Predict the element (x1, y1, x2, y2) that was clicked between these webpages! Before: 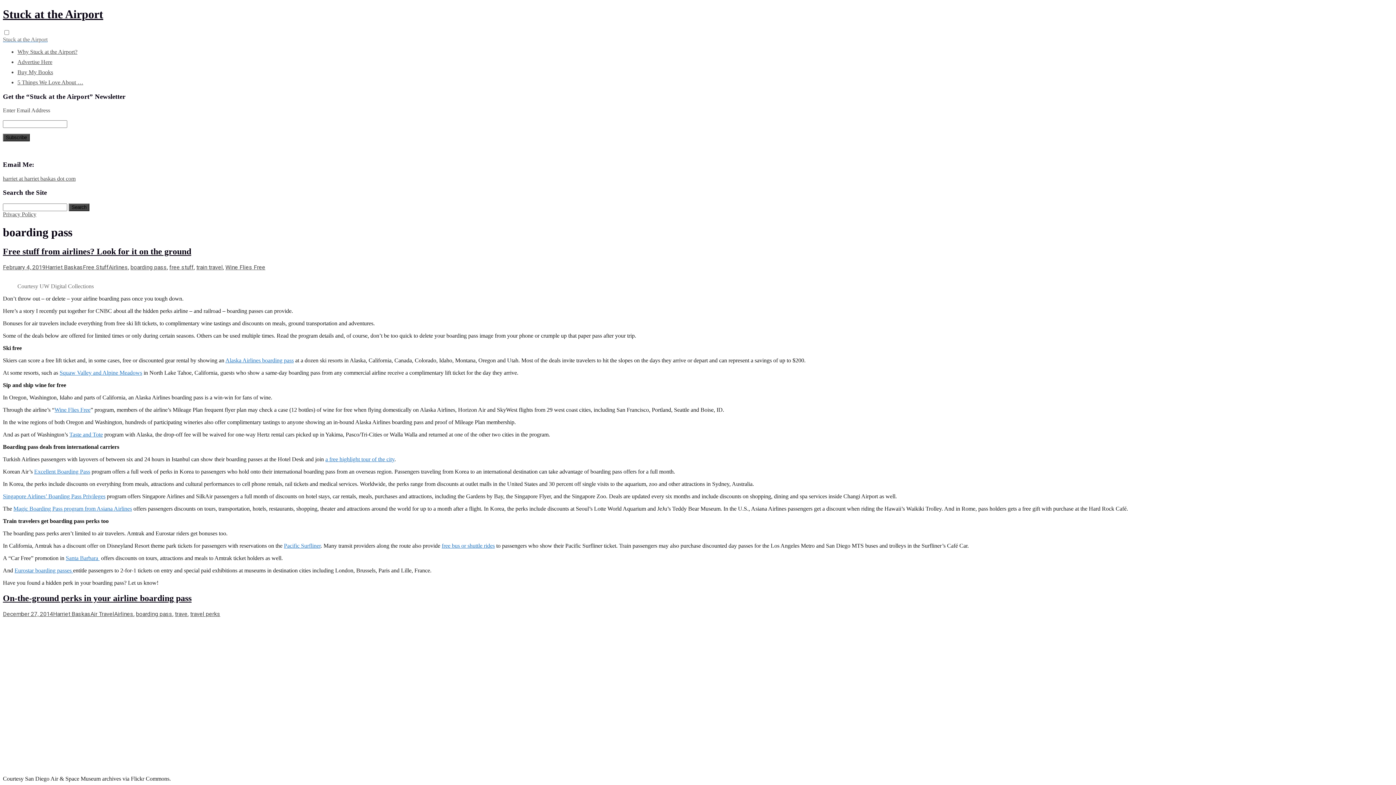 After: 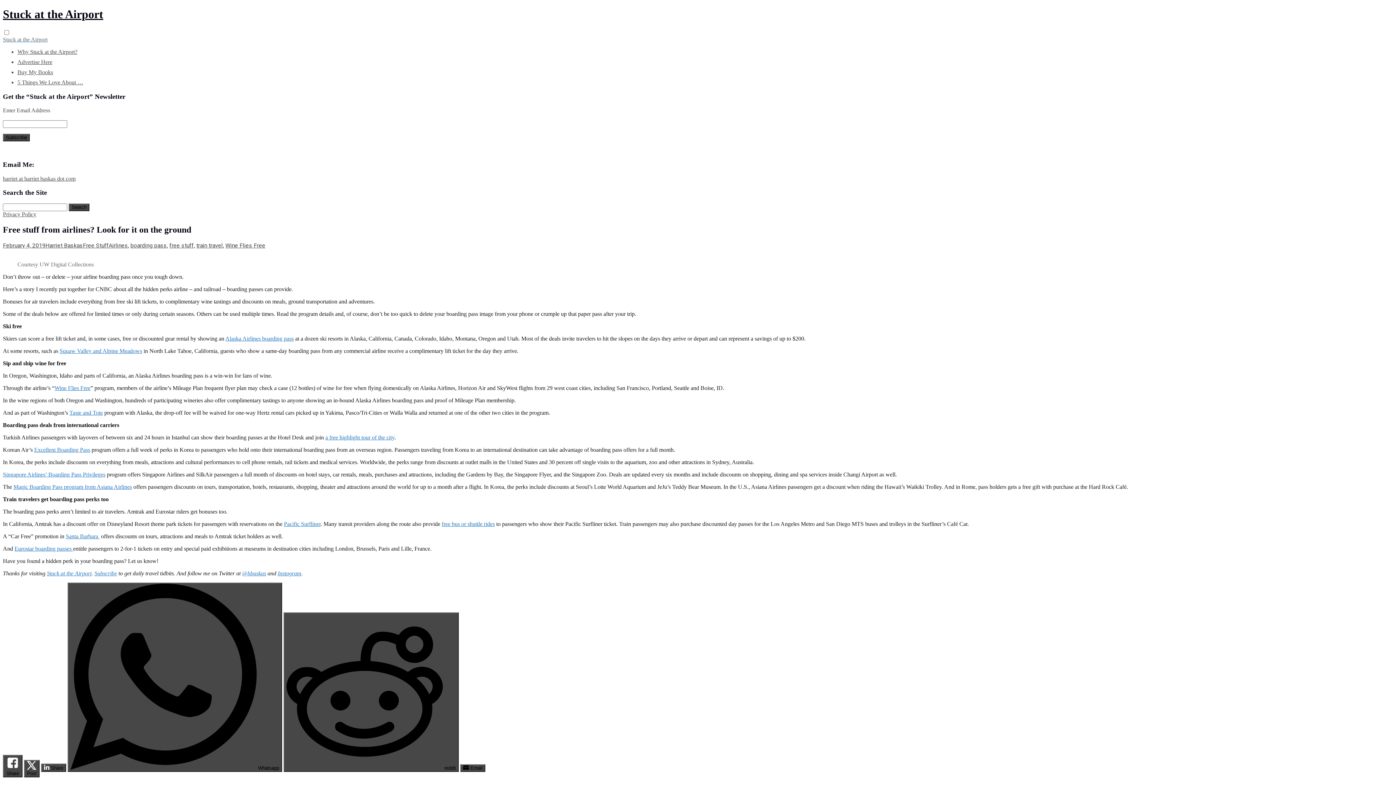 Action: label: February 4, 2019 bbox: (2, 263, 45, 270)